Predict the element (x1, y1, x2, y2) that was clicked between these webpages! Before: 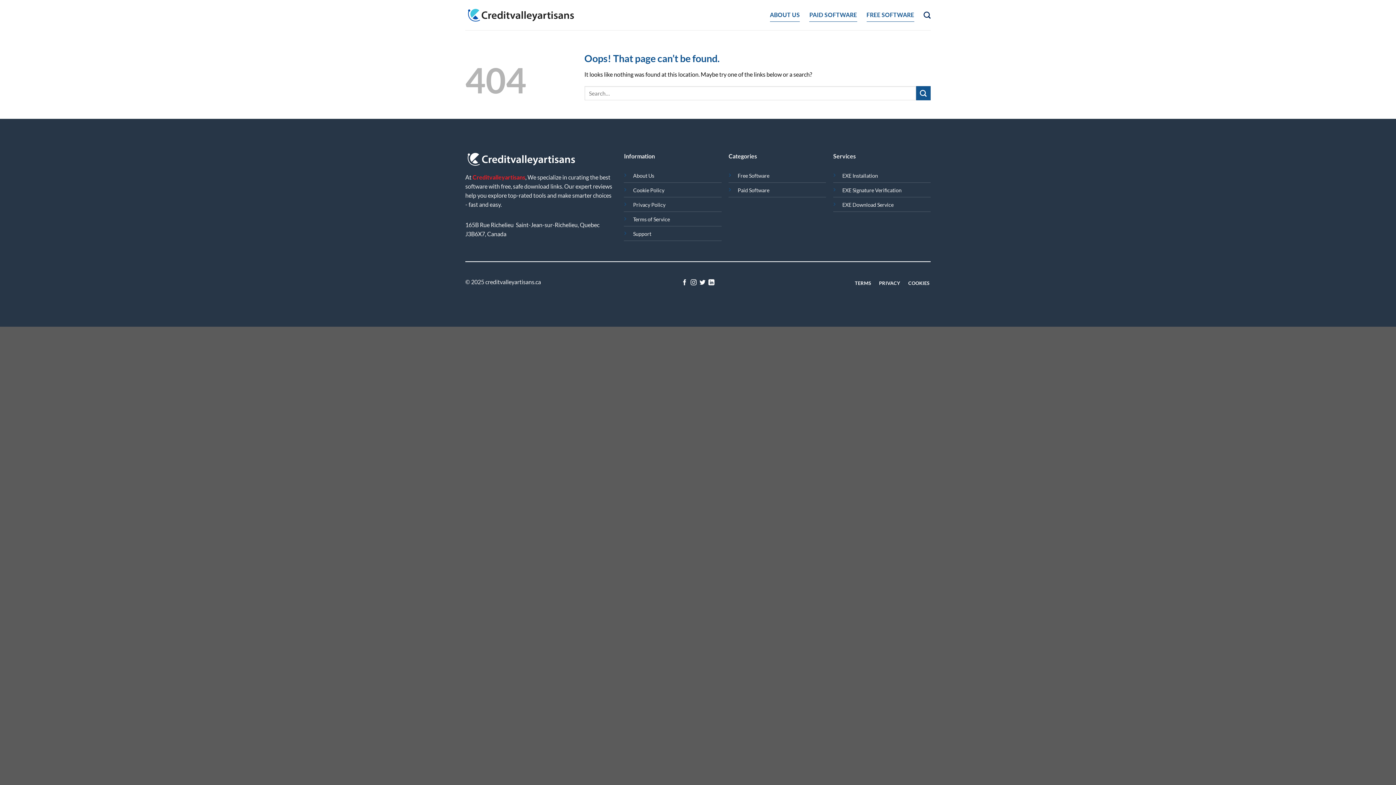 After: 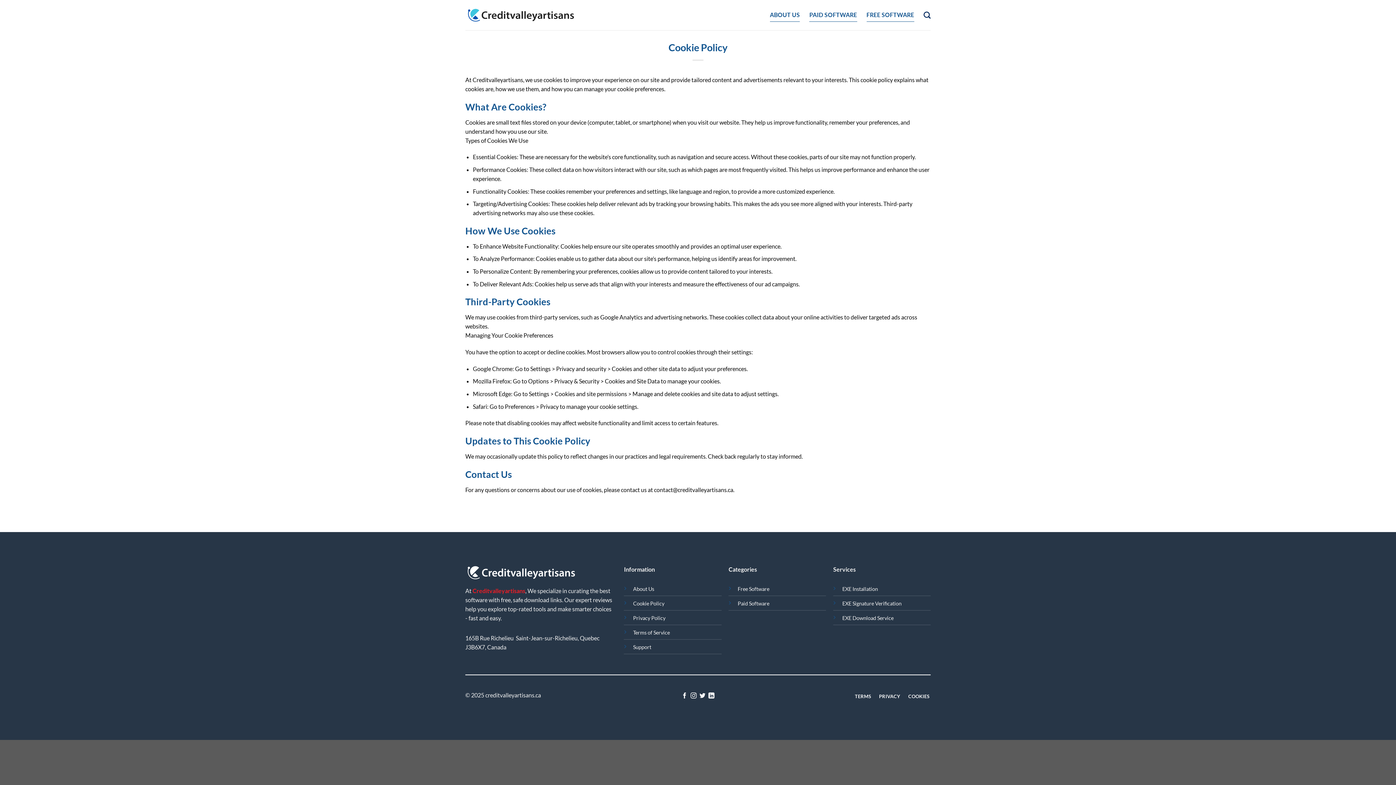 Action: bbox: (907, 277, 930, 289) label: COOKIES